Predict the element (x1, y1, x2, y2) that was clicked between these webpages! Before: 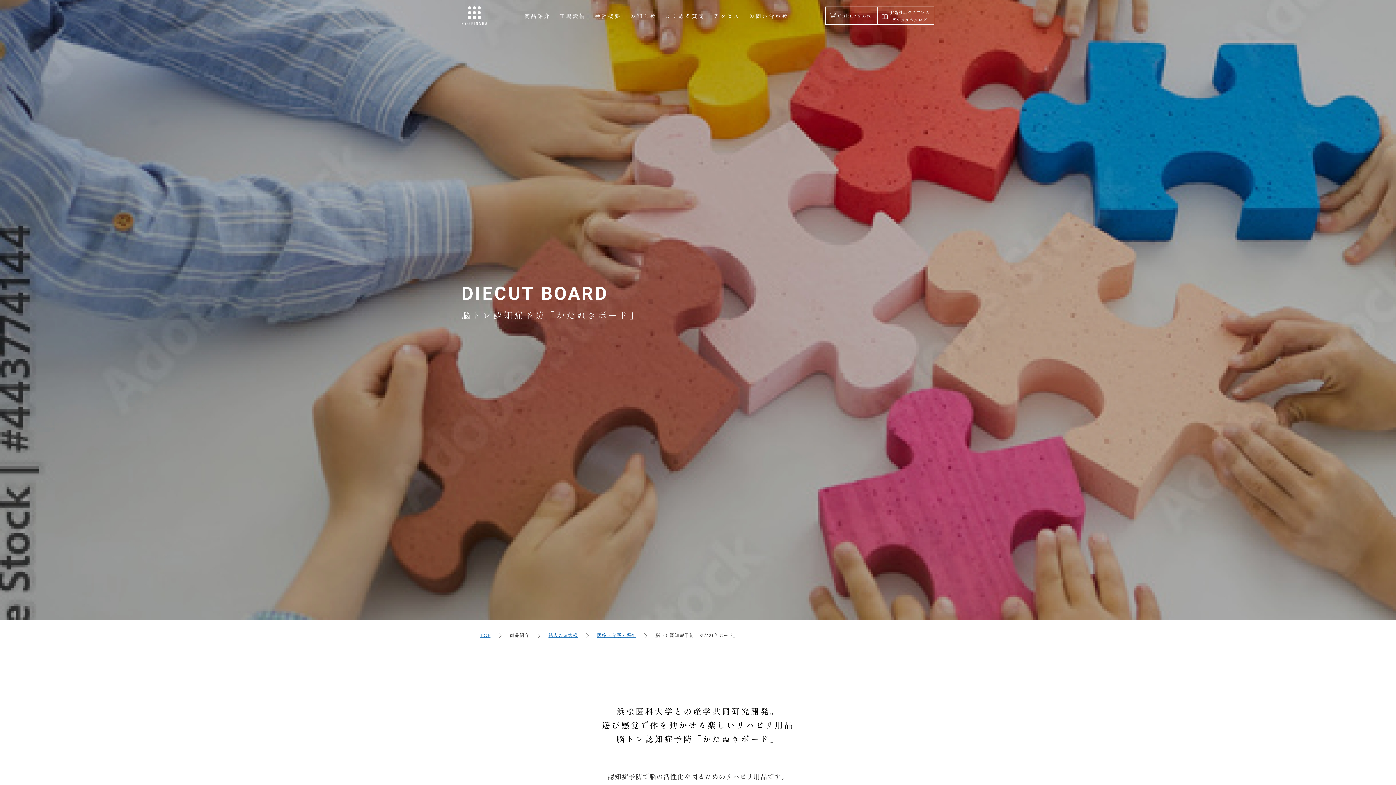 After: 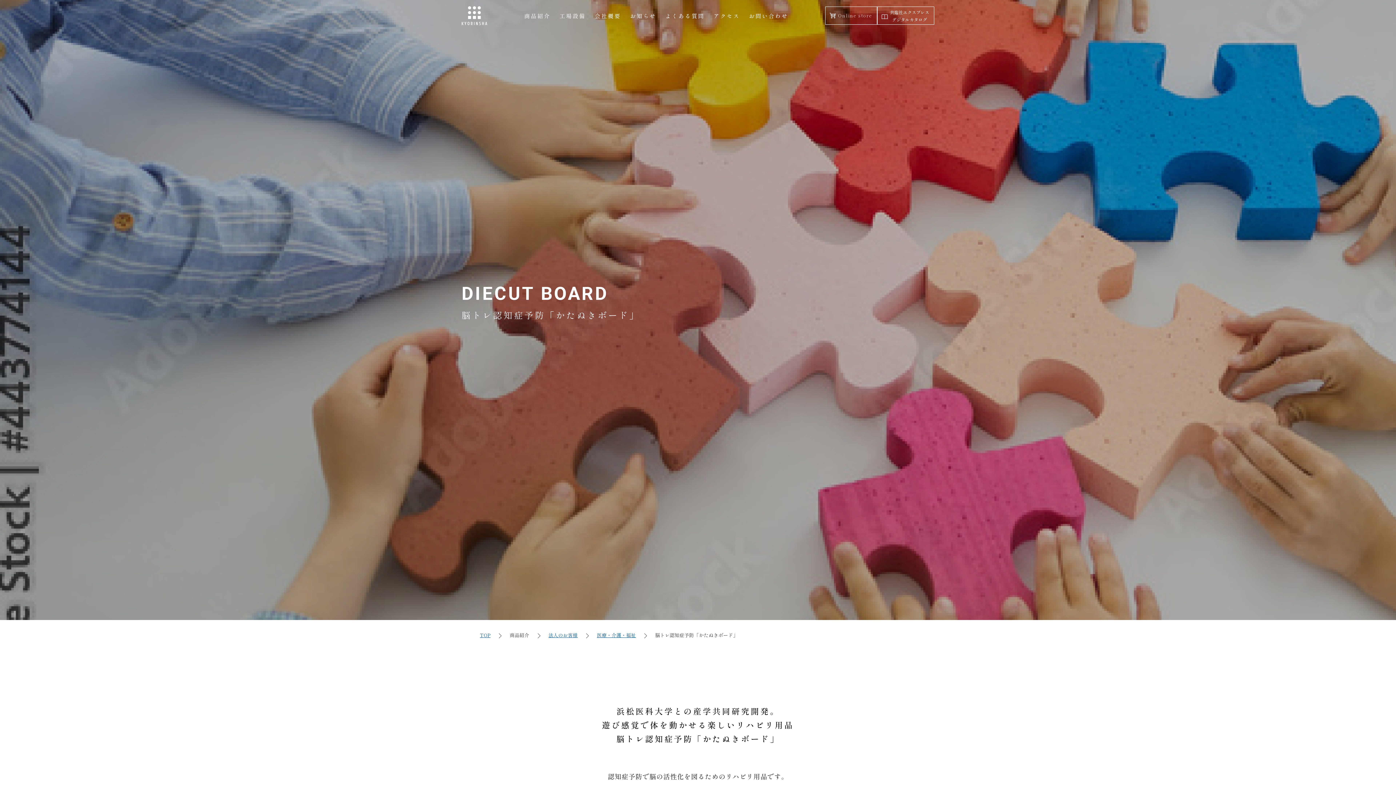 Action: label: Online store bbox: (838, 11, 872, 18)